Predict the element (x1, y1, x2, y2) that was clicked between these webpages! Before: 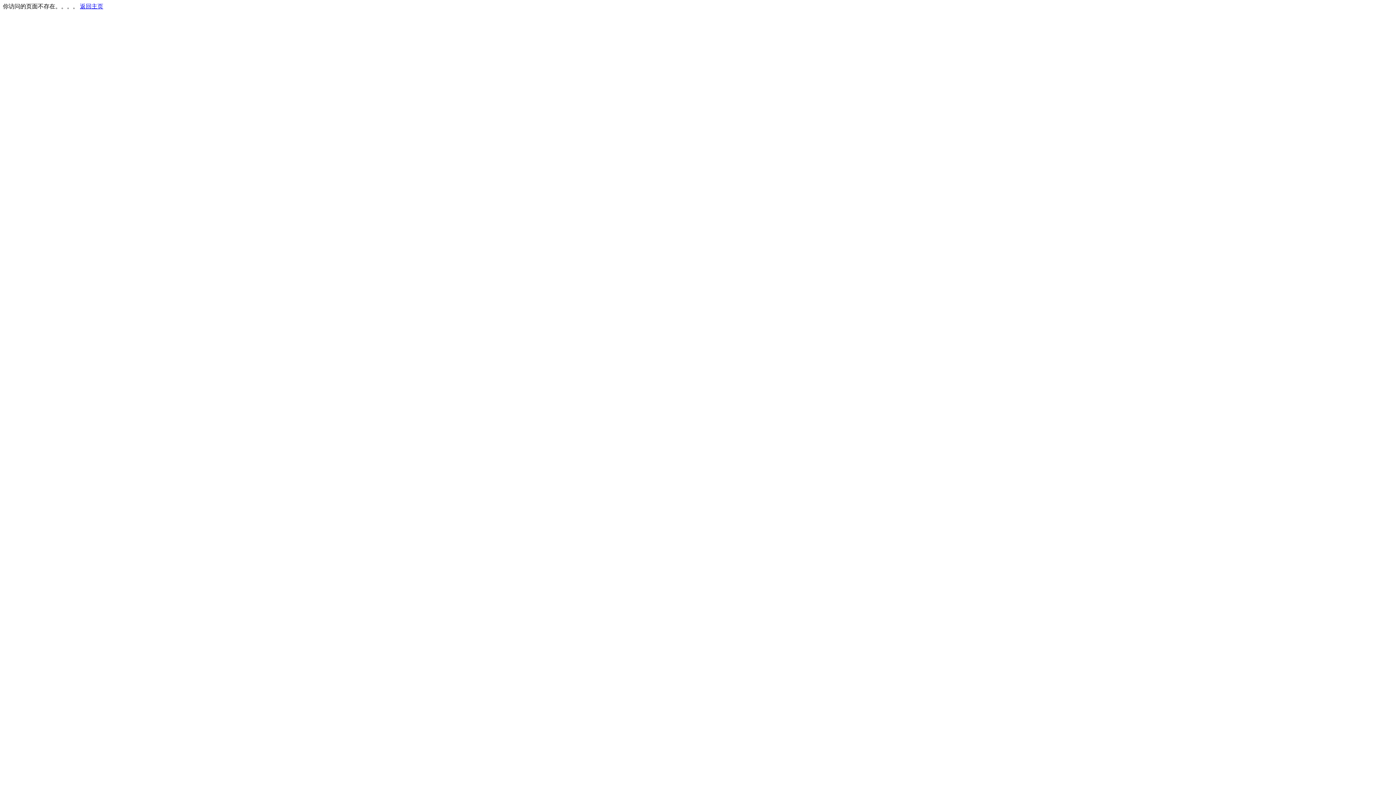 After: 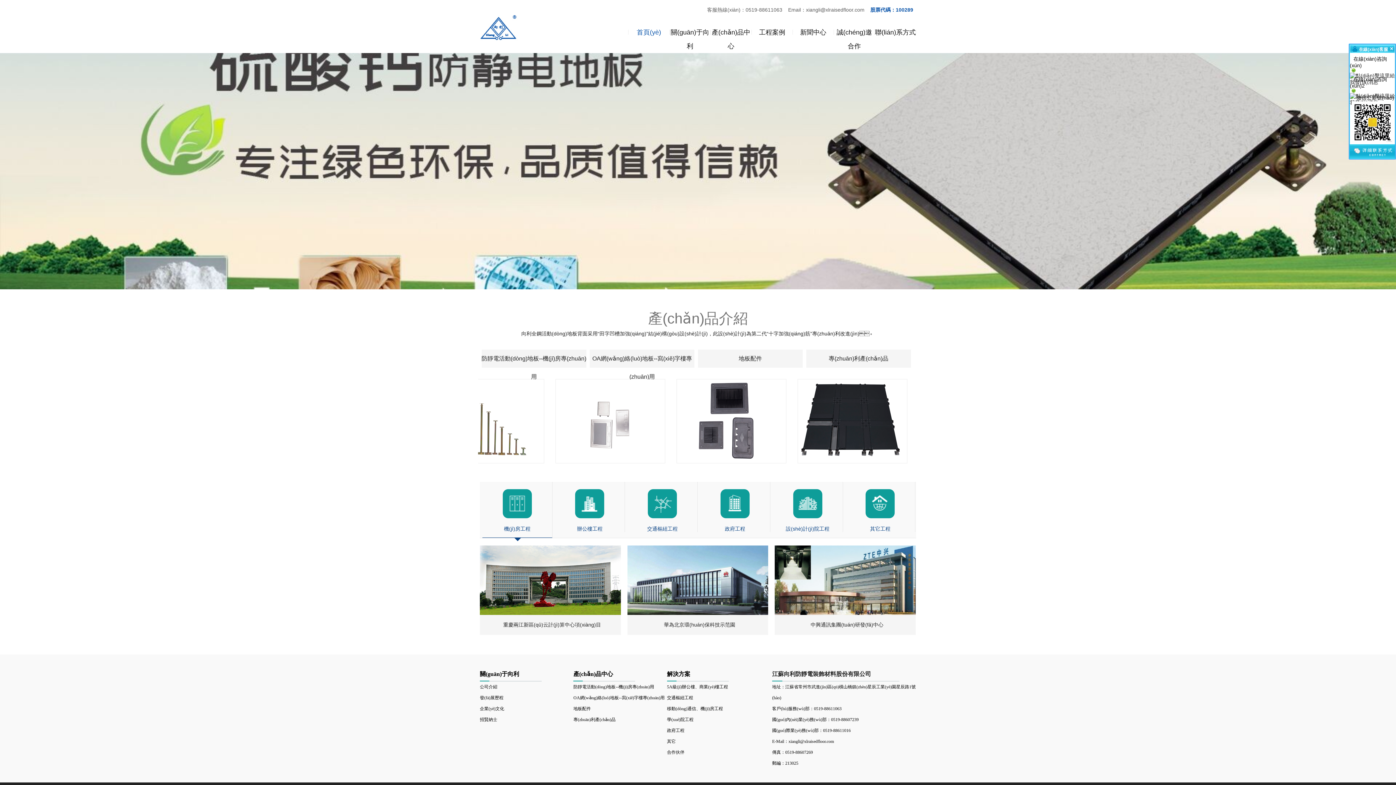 Action: label: 返回主页 bbox: (80, 3, 103, 9)